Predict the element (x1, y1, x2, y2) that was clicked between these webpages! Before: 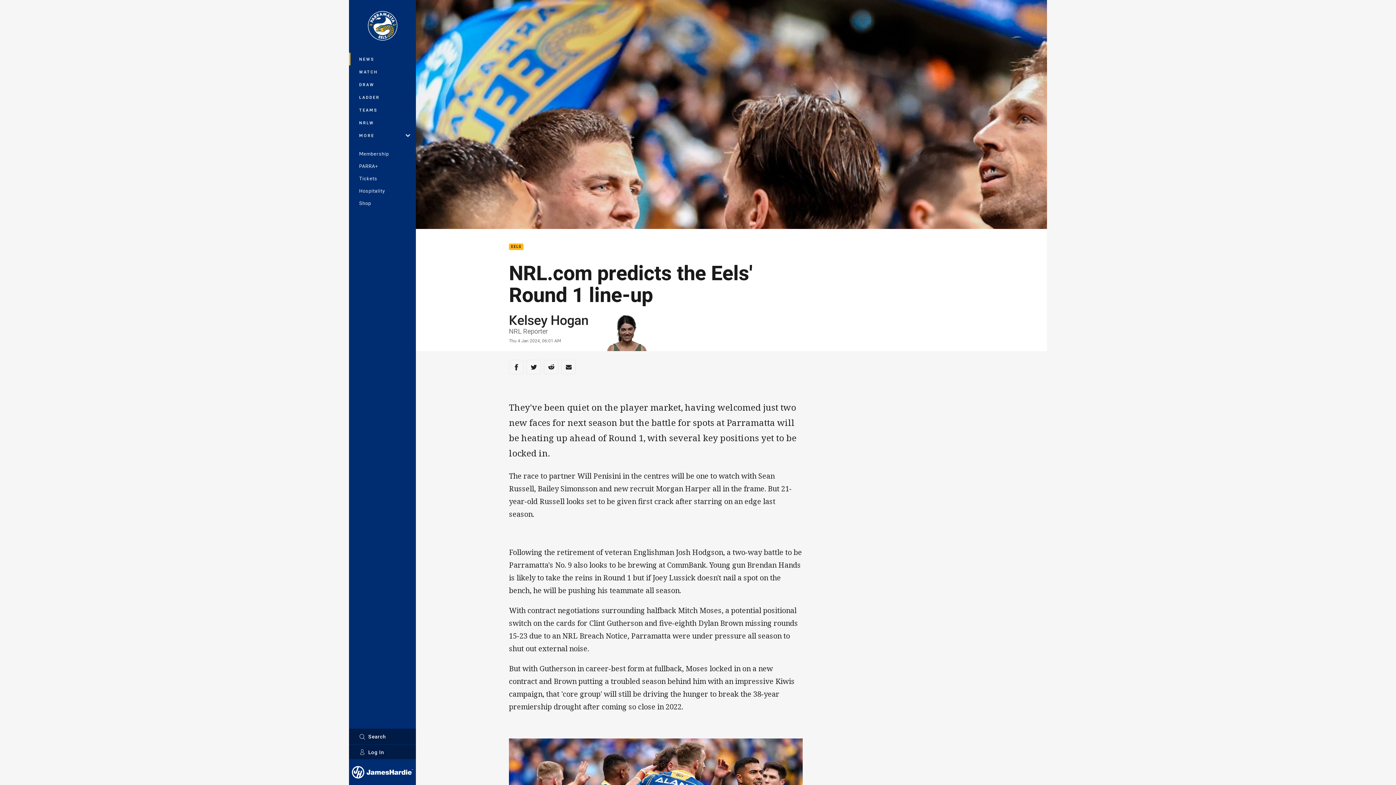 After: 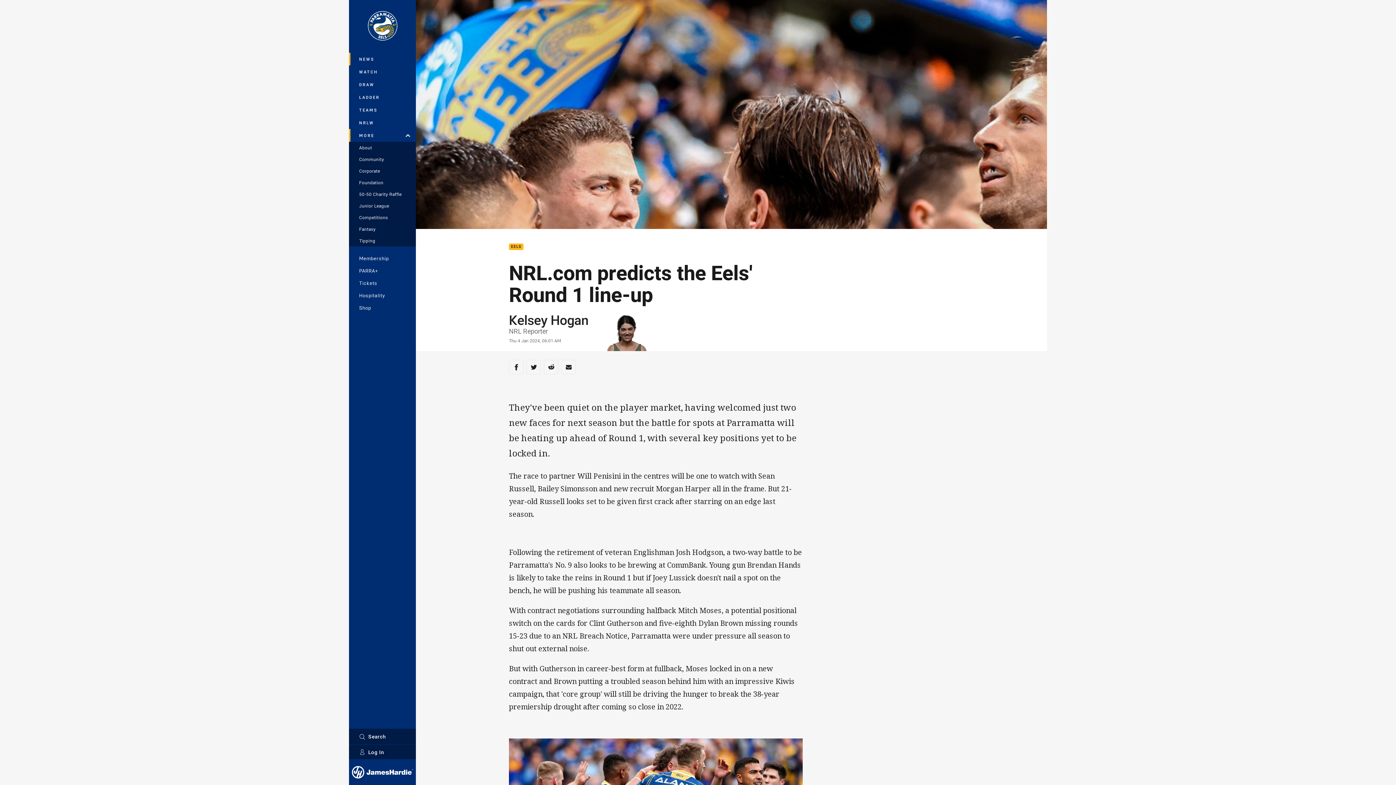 Action: label: MORE bbox: (349, 129, 416, 141)